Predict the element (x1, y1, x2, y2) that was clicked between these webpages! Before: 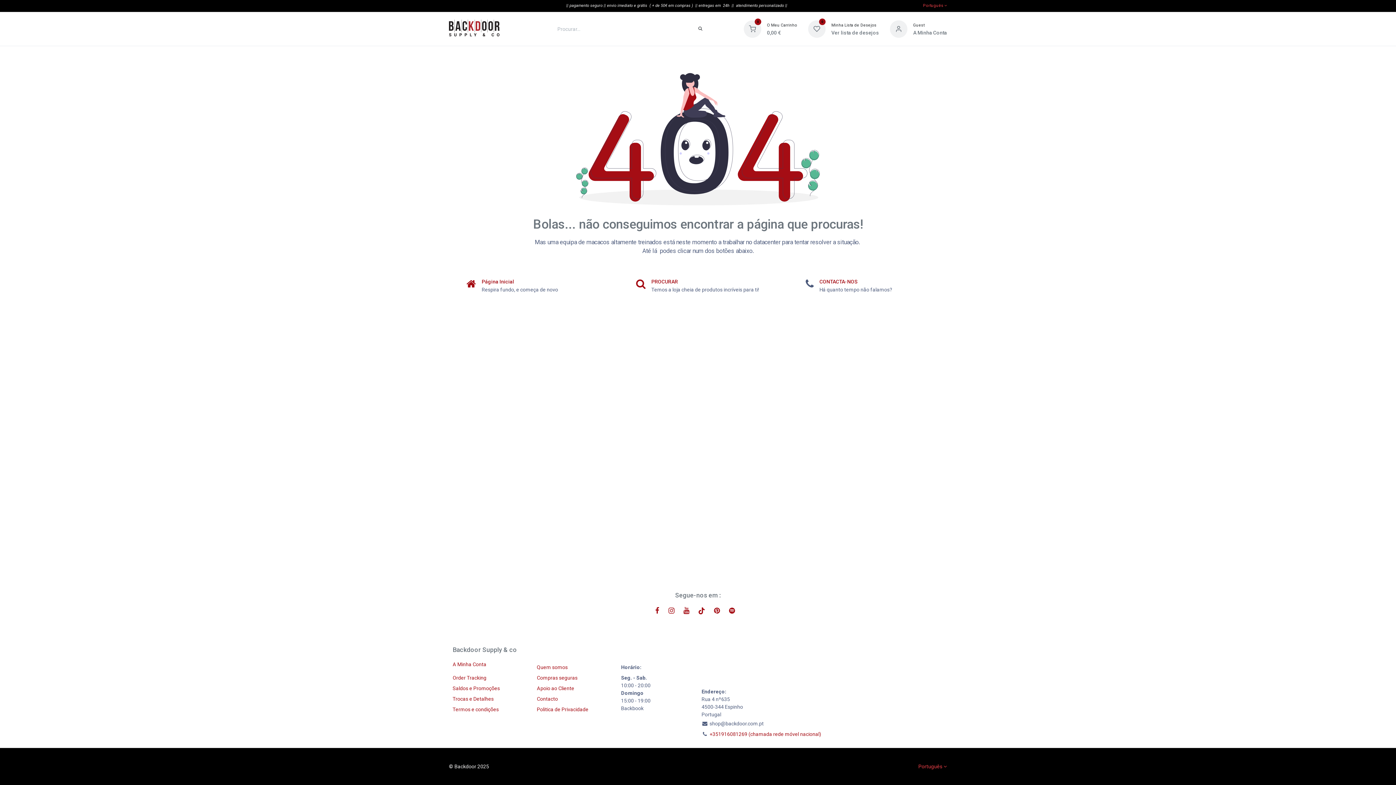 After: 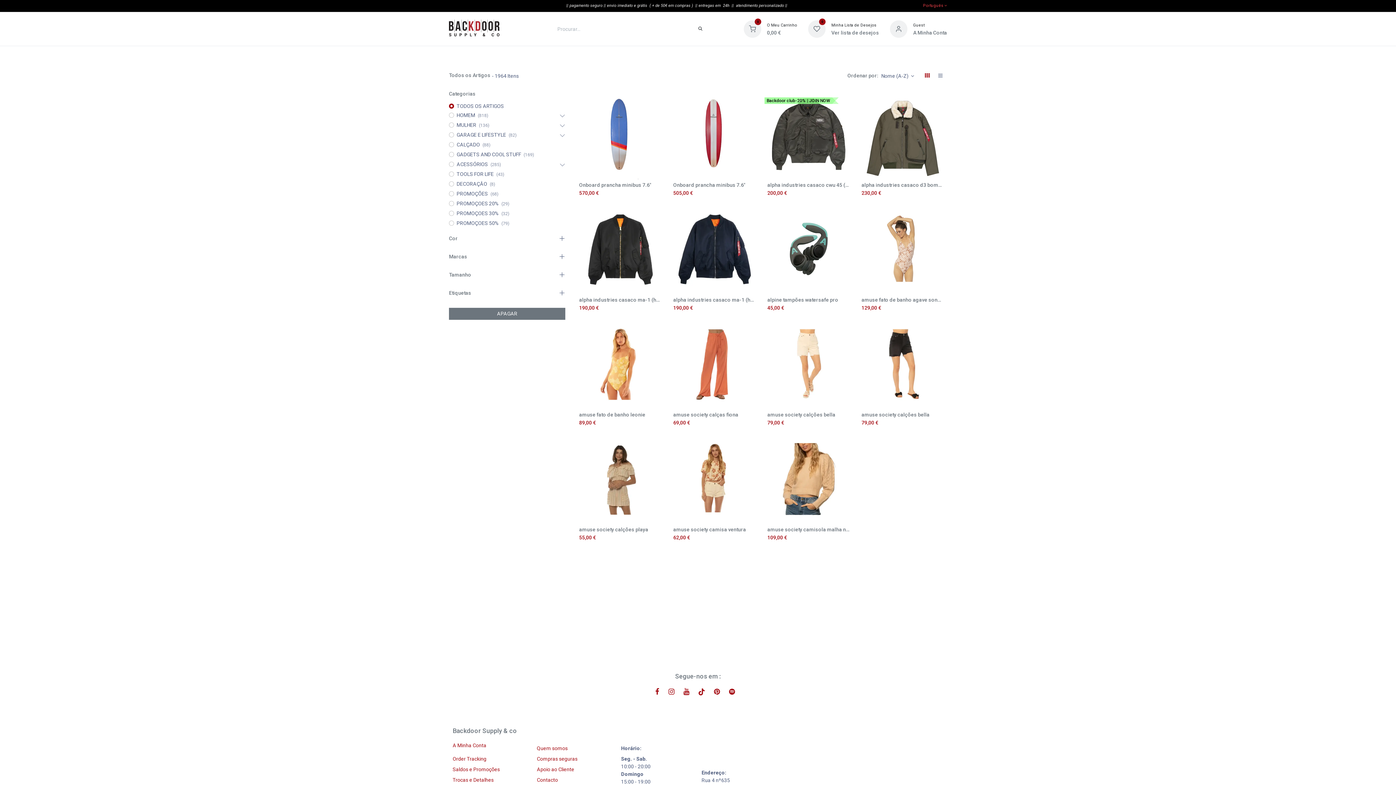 Action: bbox: (693, 21, 707, 36) label: Procurar